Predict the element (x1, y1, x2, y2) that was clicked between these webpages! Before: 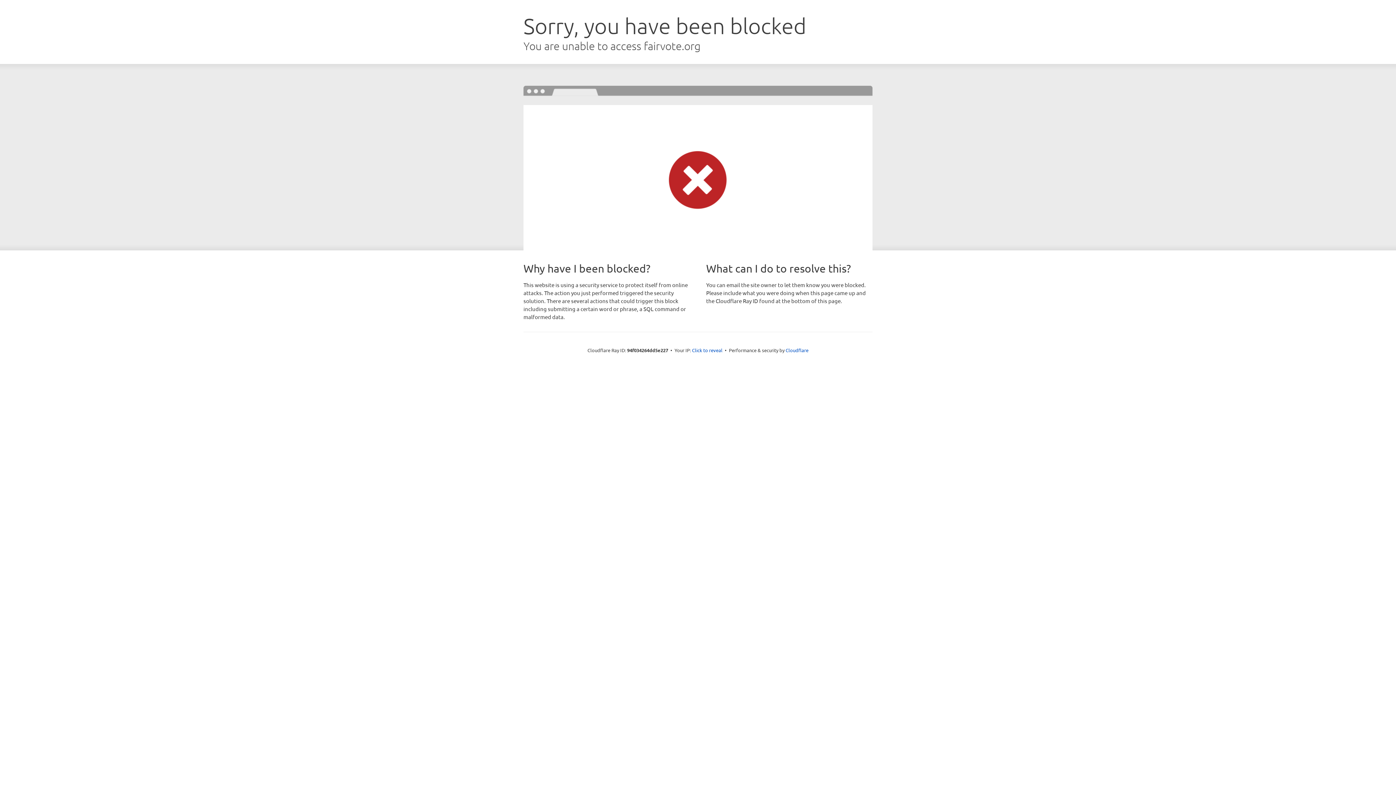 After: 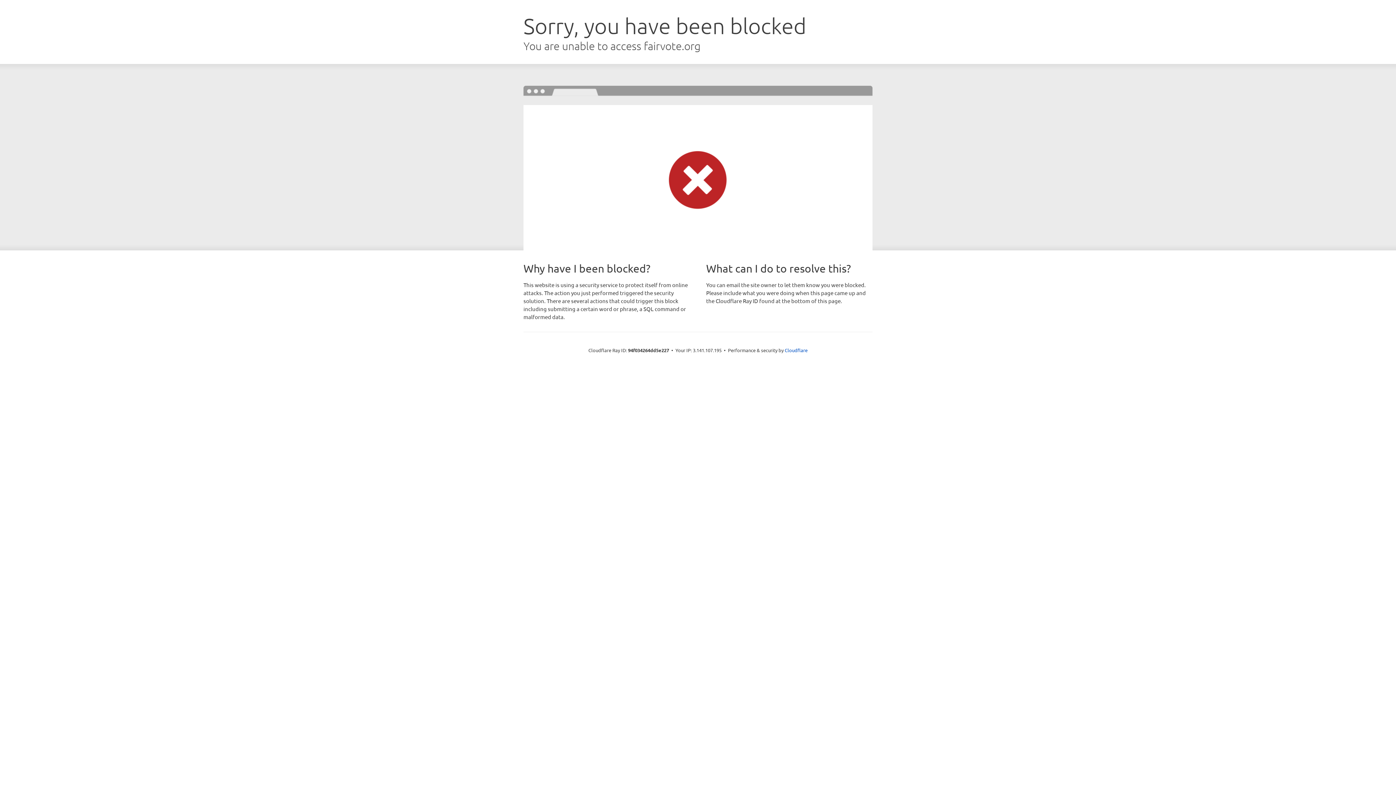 Action: bbox: (692, 346, 722, 353) label: Click to reveal